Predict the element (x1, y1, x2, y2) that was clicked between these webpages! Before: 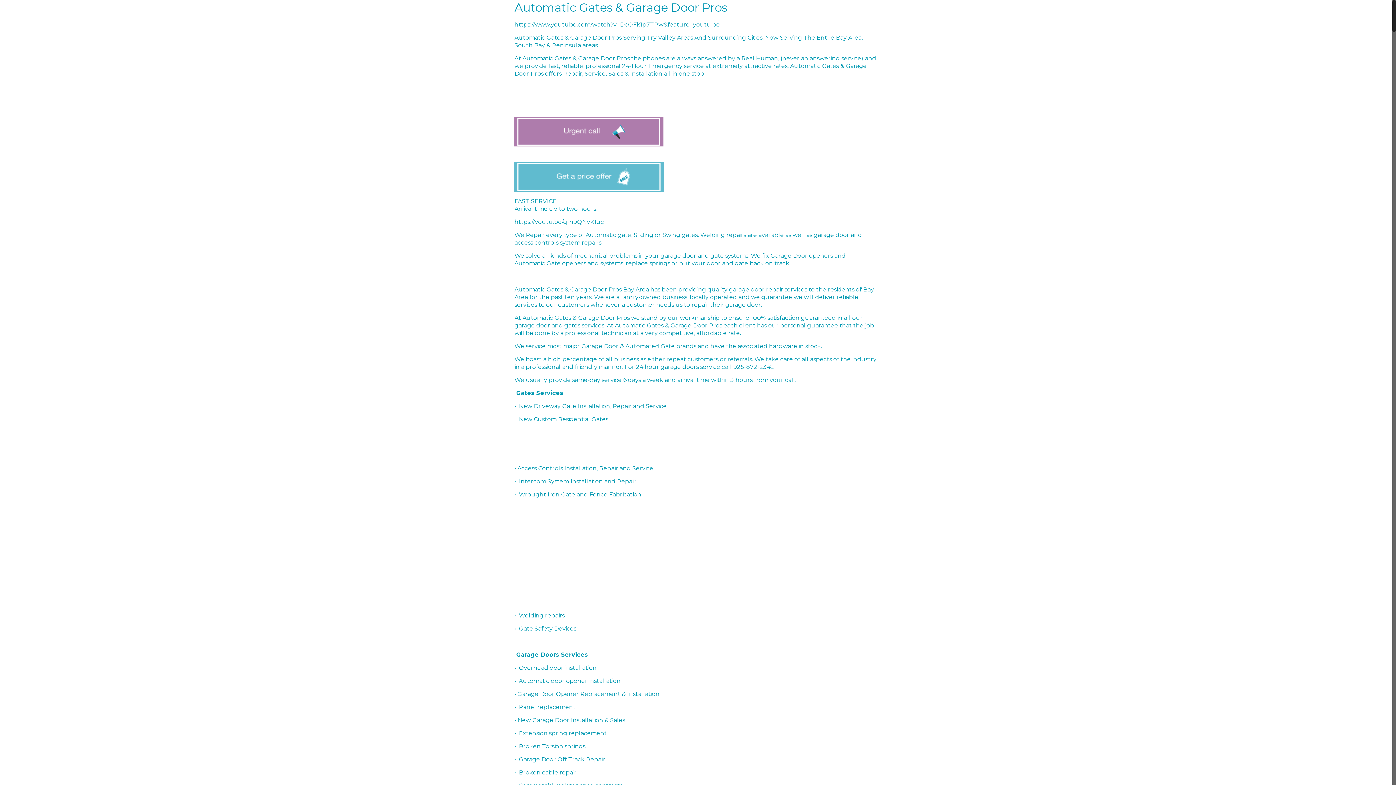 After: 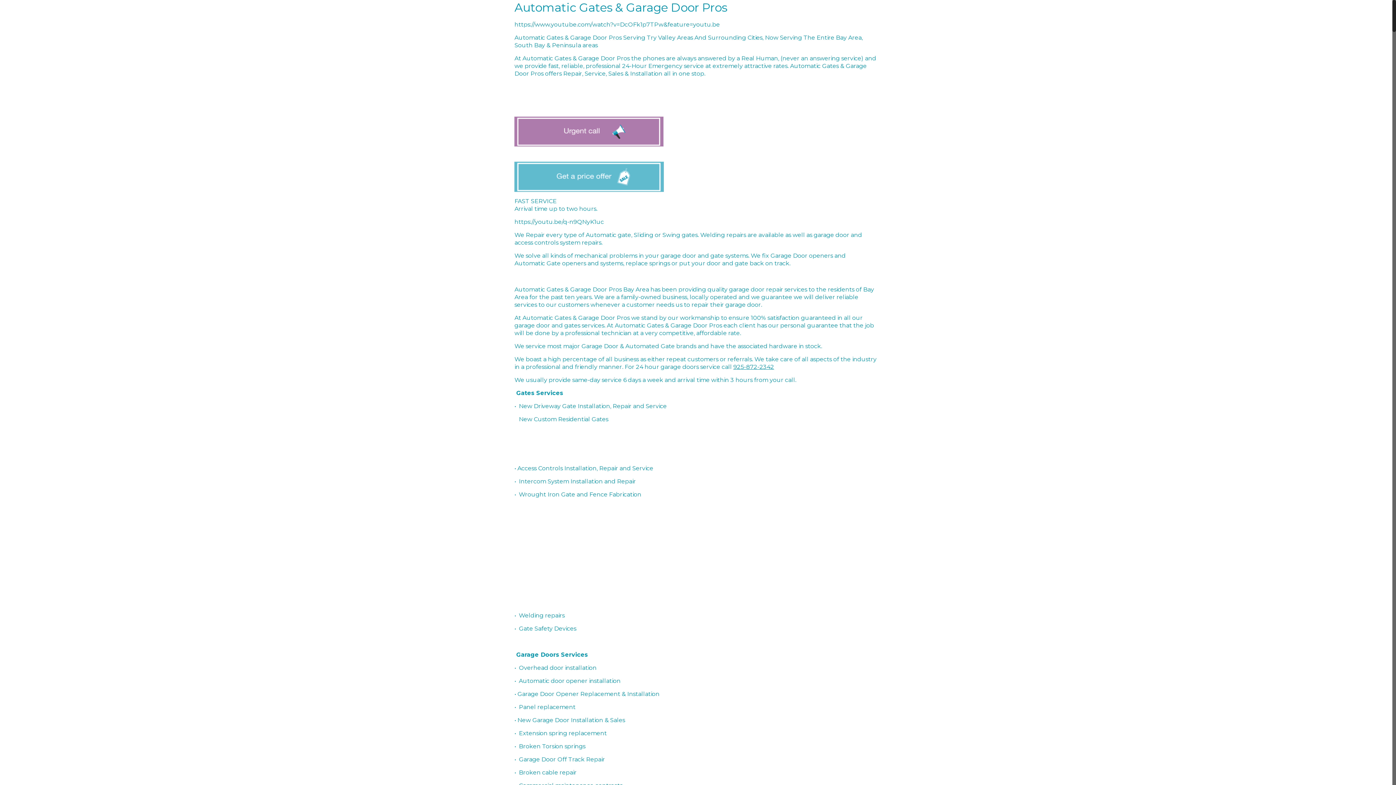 Action: bbox: (733, 363, 774, 370) label: 925-872-2342